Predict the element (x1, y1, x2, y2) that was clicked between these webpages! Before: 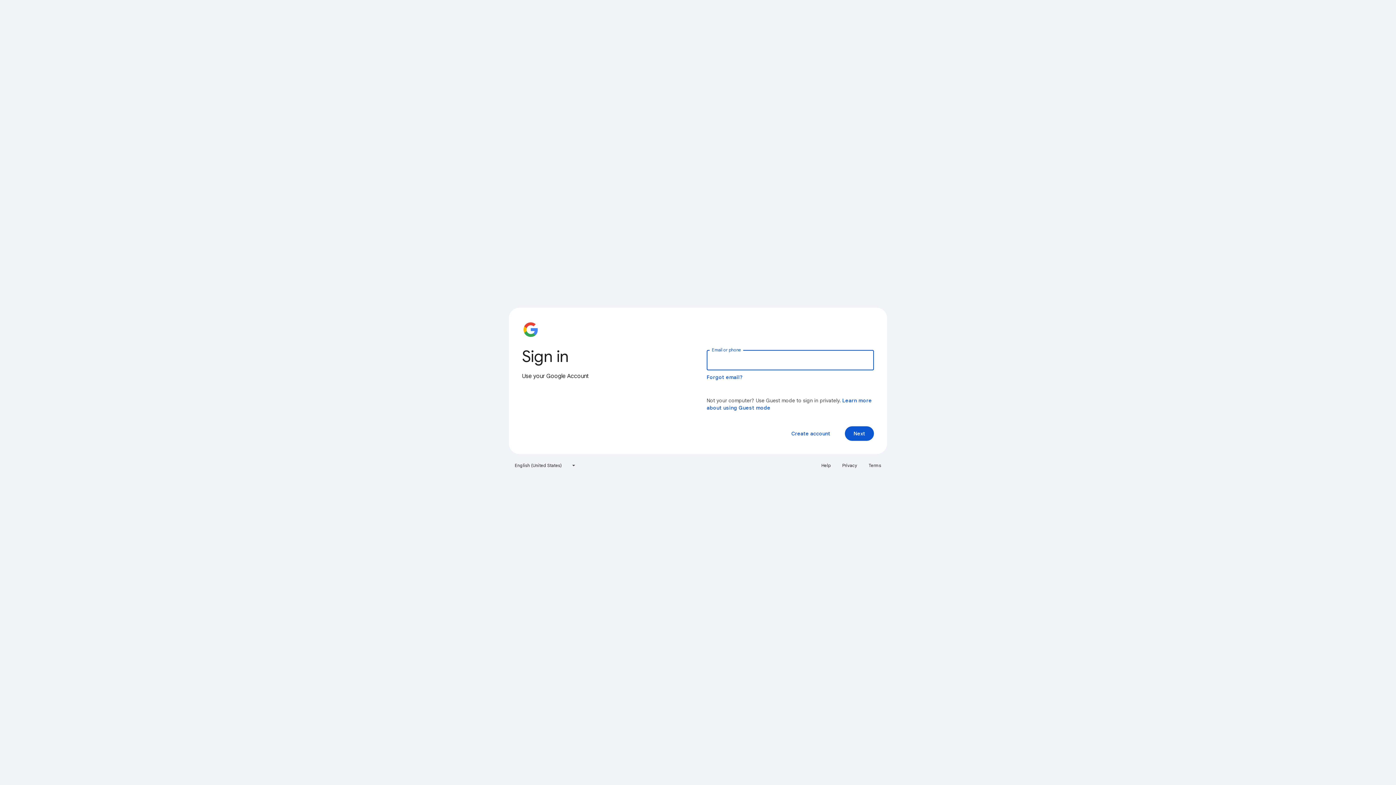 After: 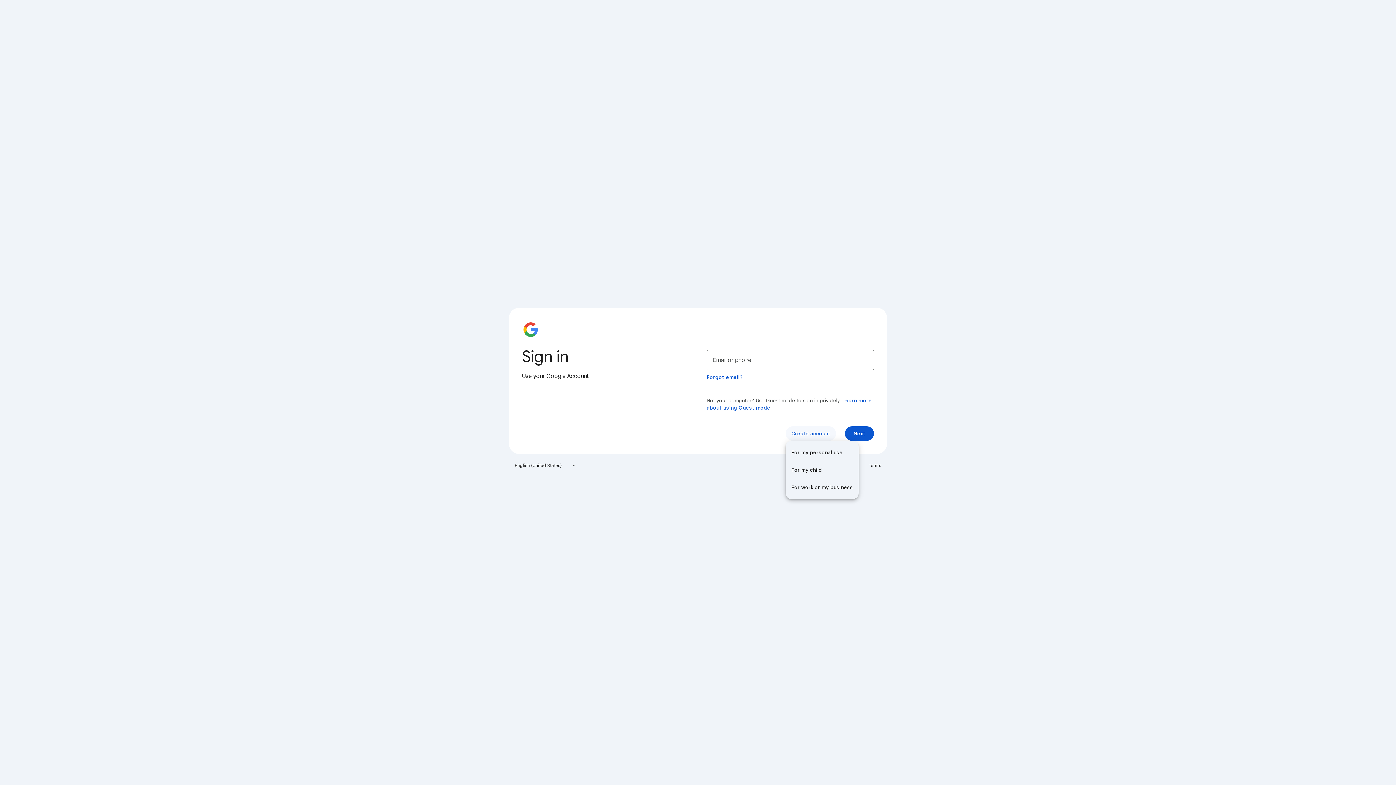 Action: label: Create account bbox: (785, 426, 836, 441)